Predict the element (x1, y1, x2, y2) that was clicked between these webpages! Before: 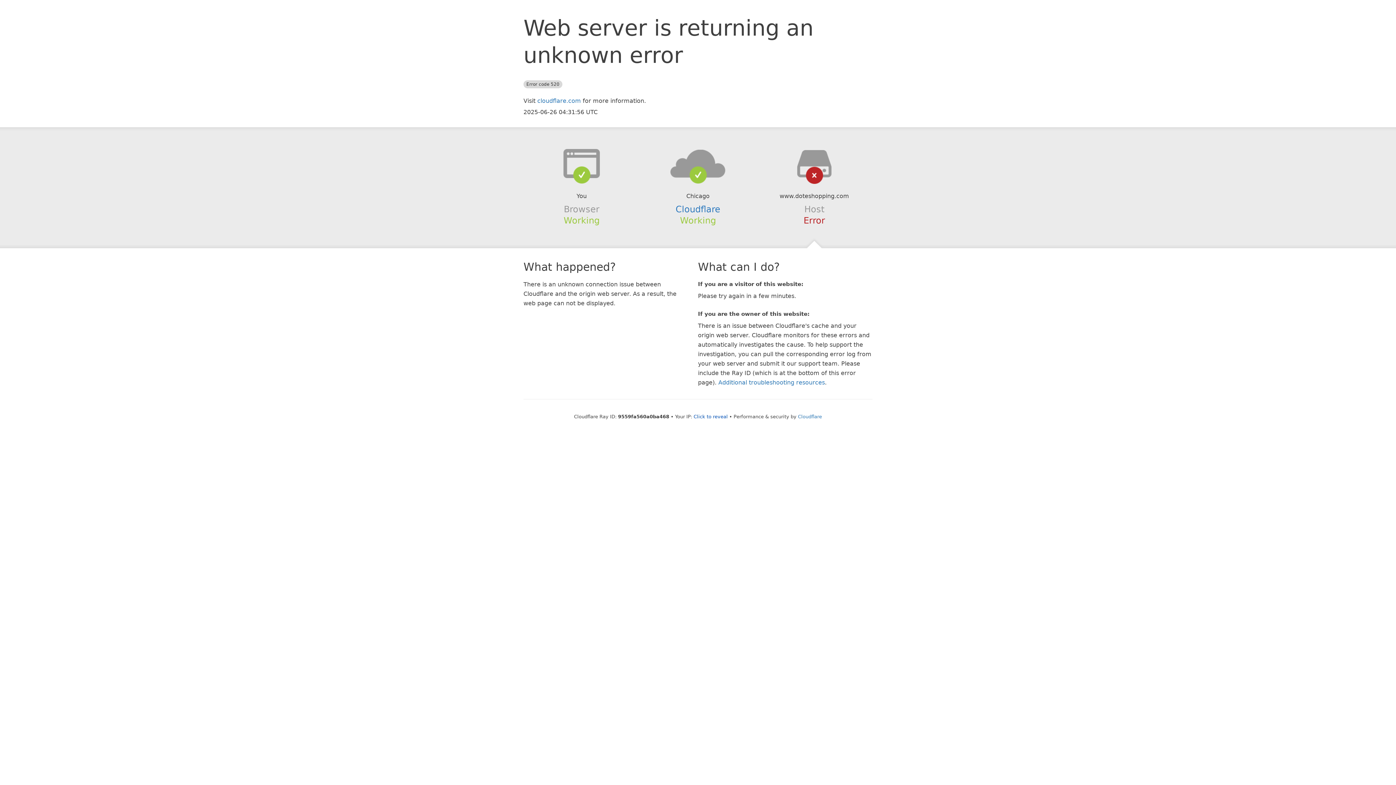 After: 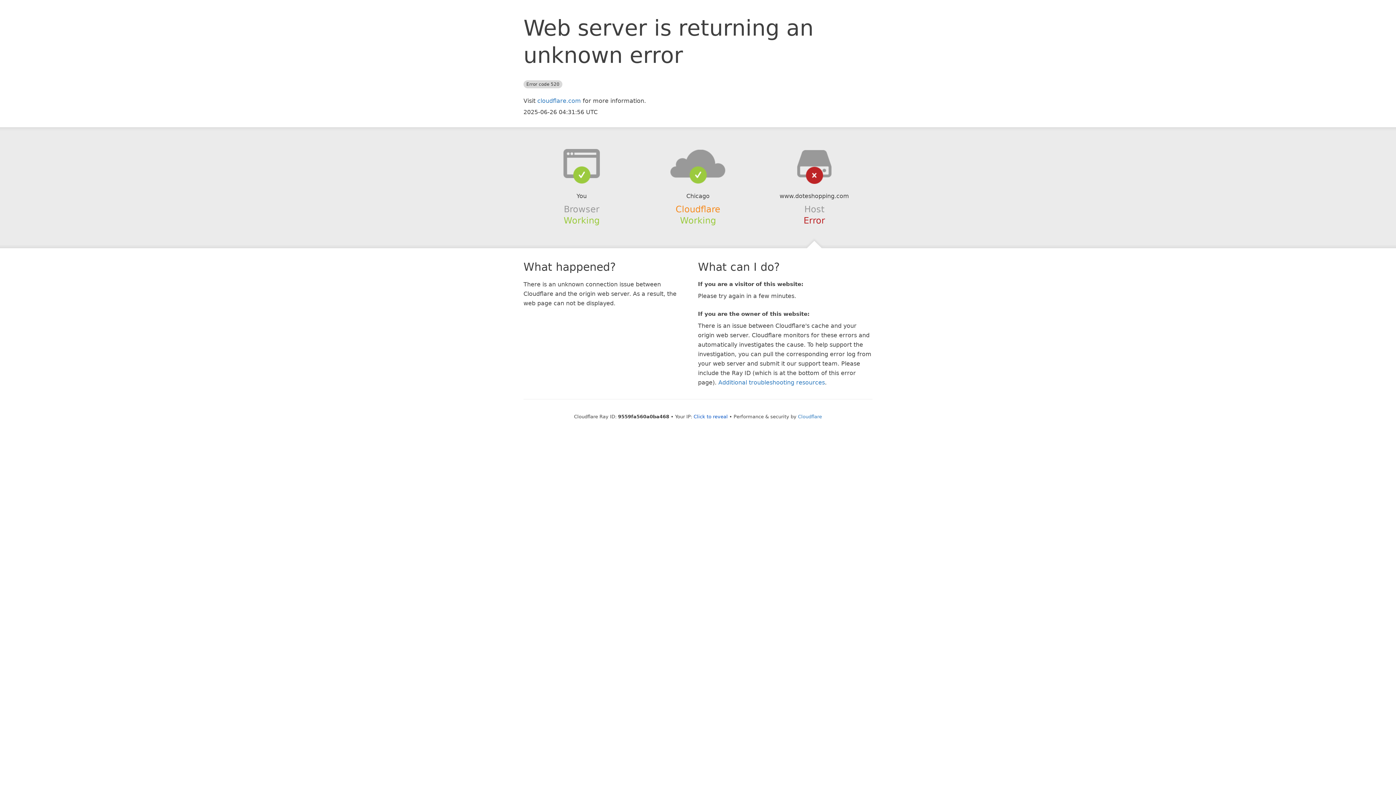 Action: bbox: (675, 204, 720, 214) label: Cloudflare